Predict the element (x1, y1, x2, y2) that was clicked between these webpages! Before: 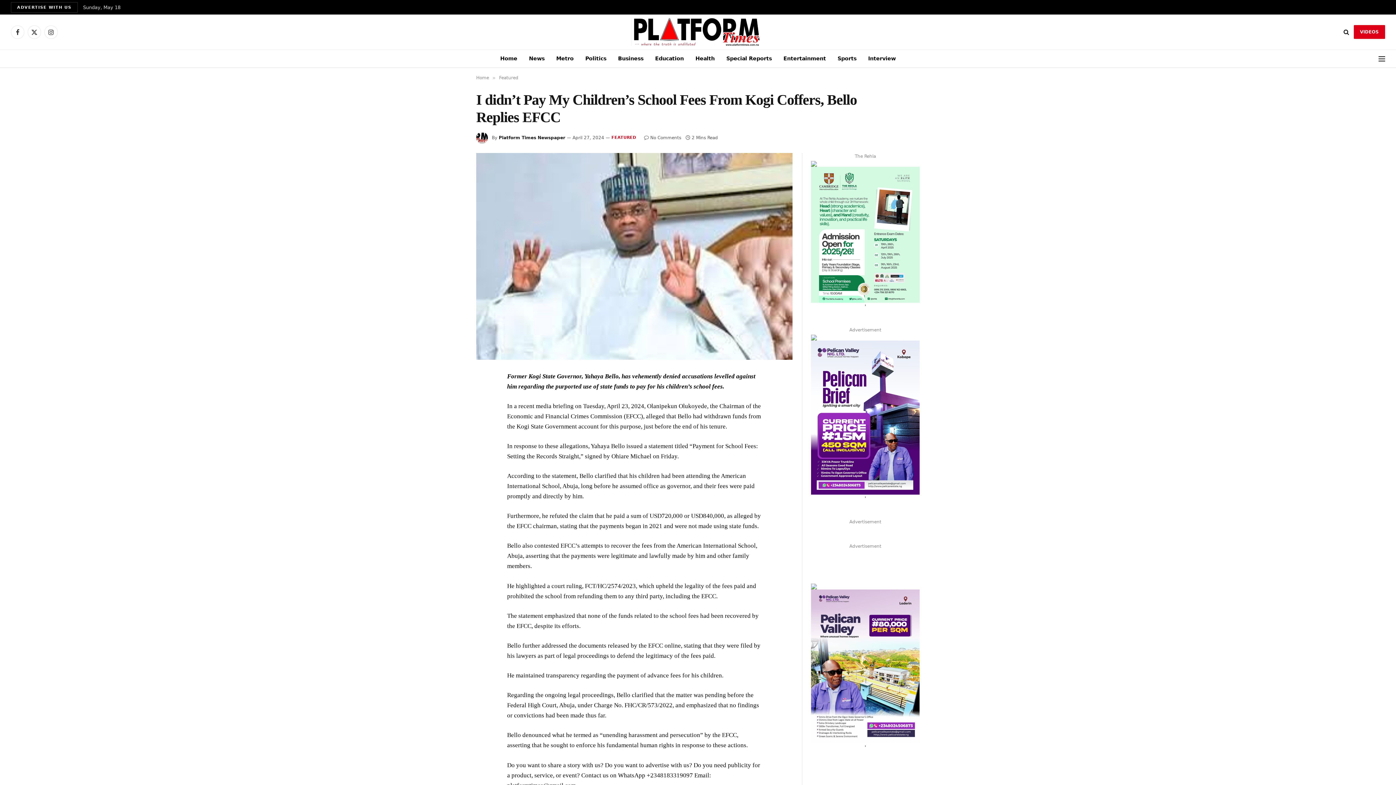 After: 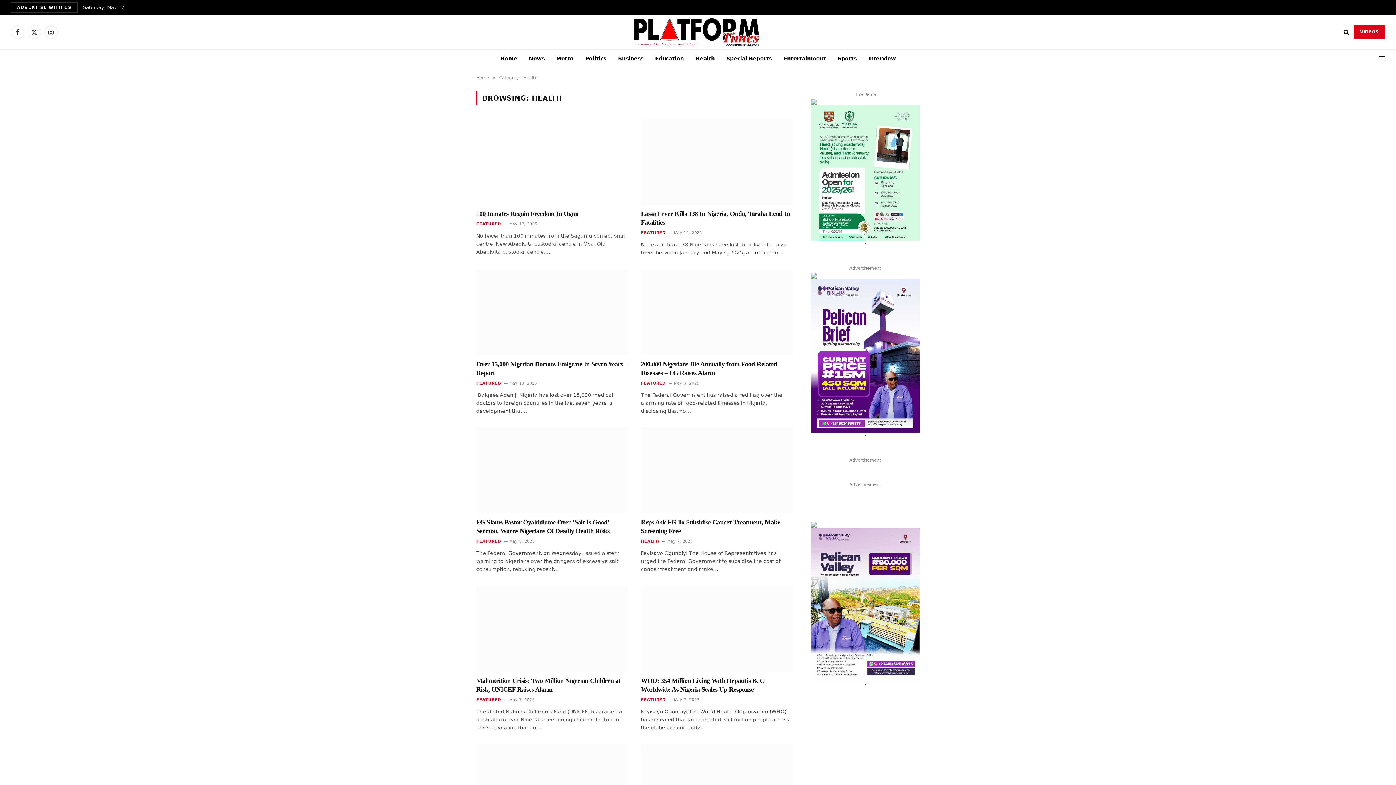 Action: label: Health bbox: (689, 49, 720, 67)